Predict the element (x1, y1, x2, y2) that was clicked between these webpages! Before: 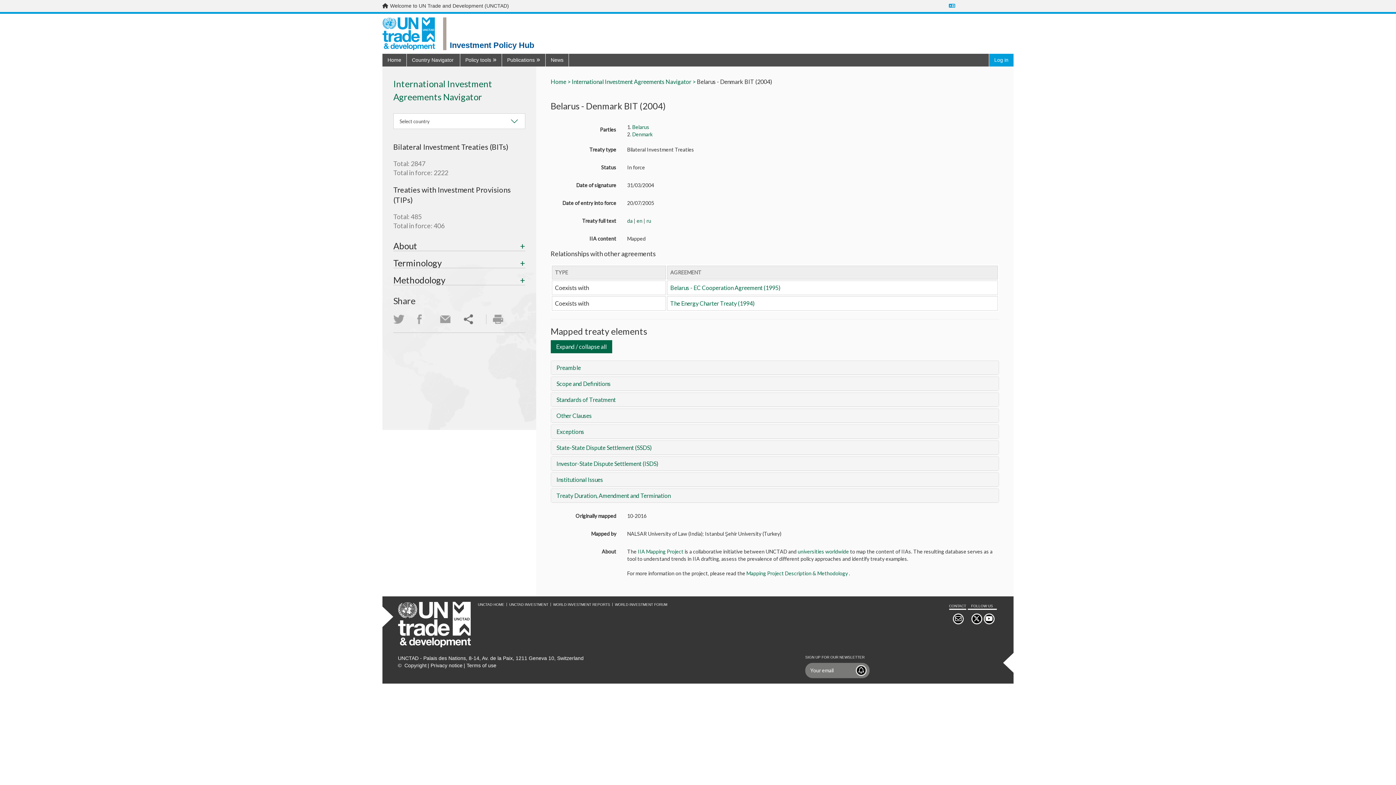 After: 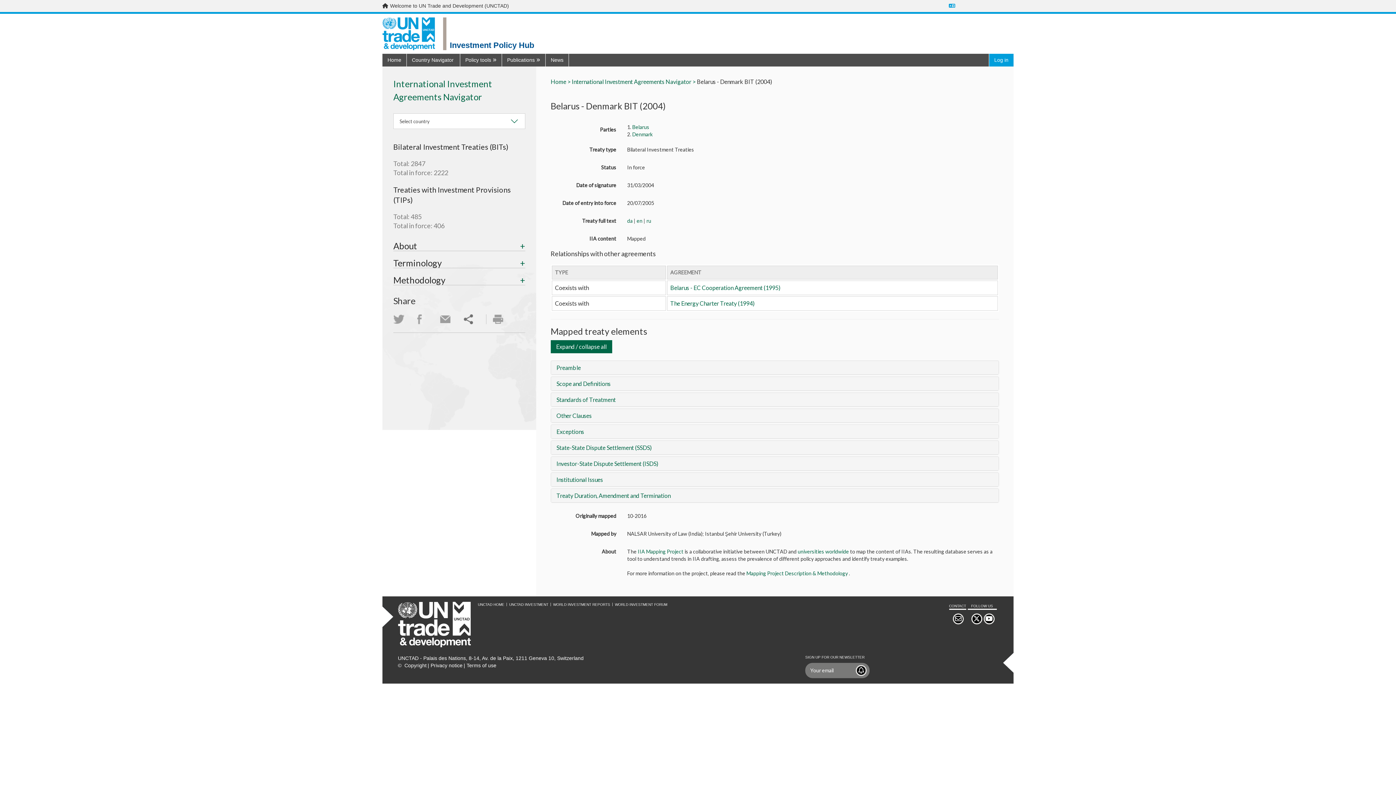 Action: label: WORLD INVESTMENT REPORTS bbox: (553, 602, 610, 624)